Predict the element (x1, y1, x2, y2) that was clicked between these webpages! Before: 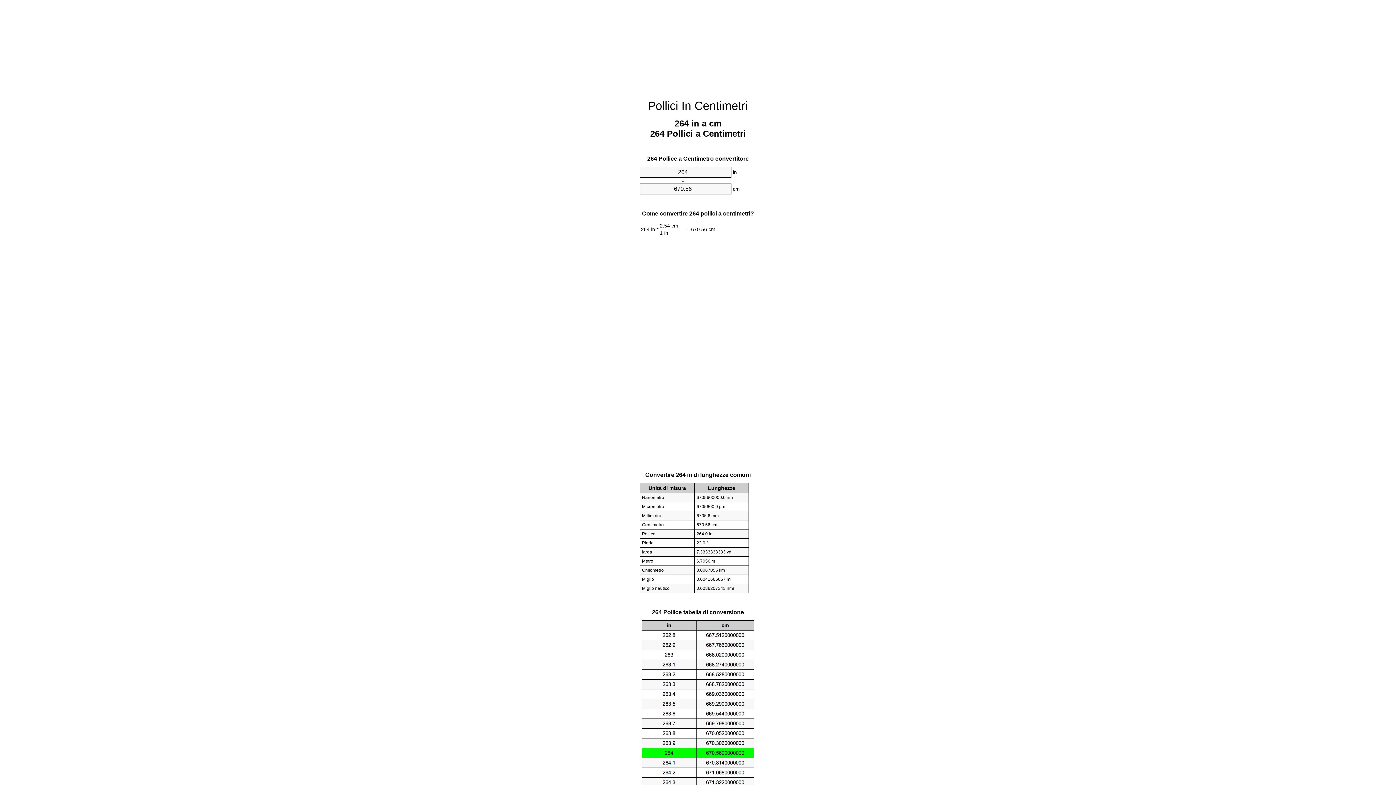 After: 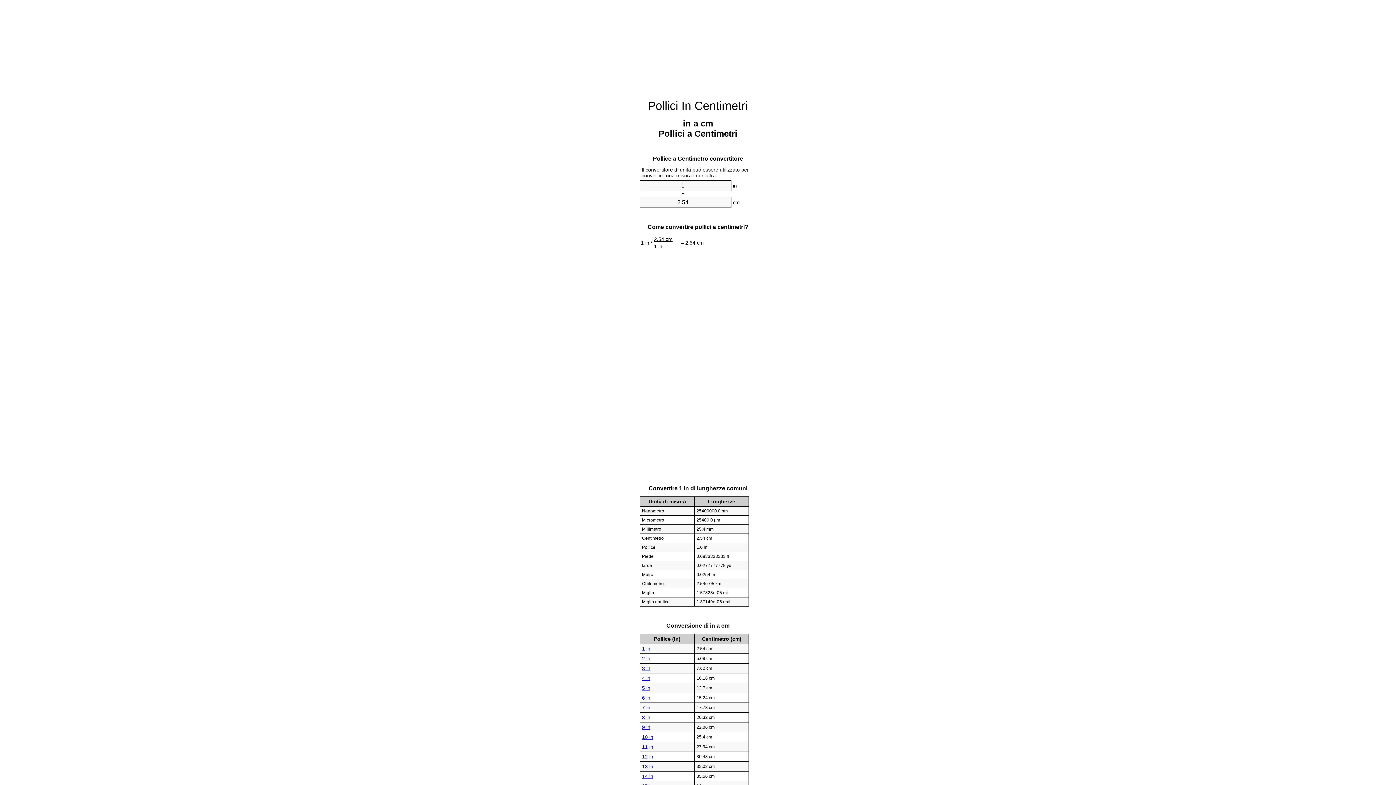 Action: bbox: (648, 99, 748, 112) label: Pollici In Centimetri